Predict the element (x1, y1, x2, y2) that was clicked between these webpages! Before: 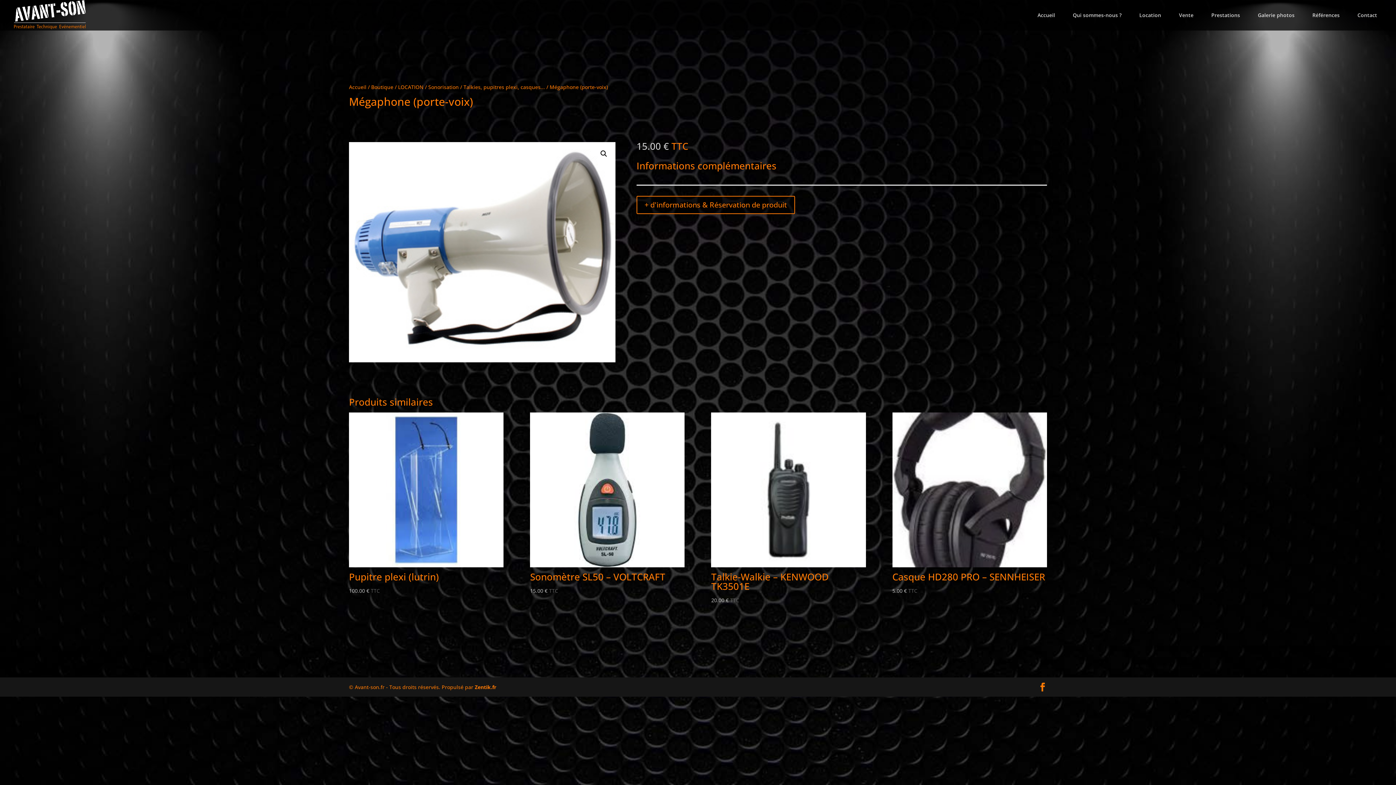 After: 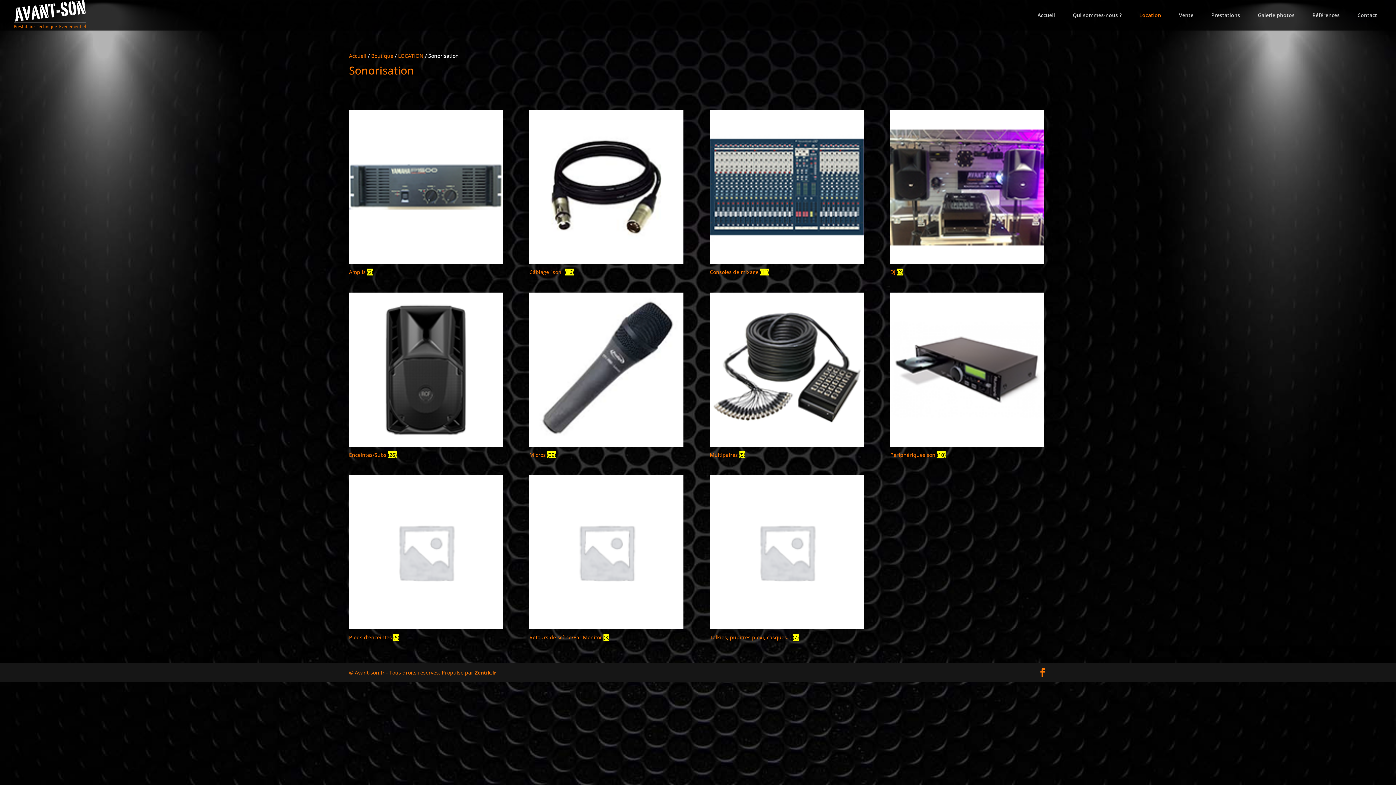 Action: label: Sonorisation bbox: (428, 83, 458, 90)